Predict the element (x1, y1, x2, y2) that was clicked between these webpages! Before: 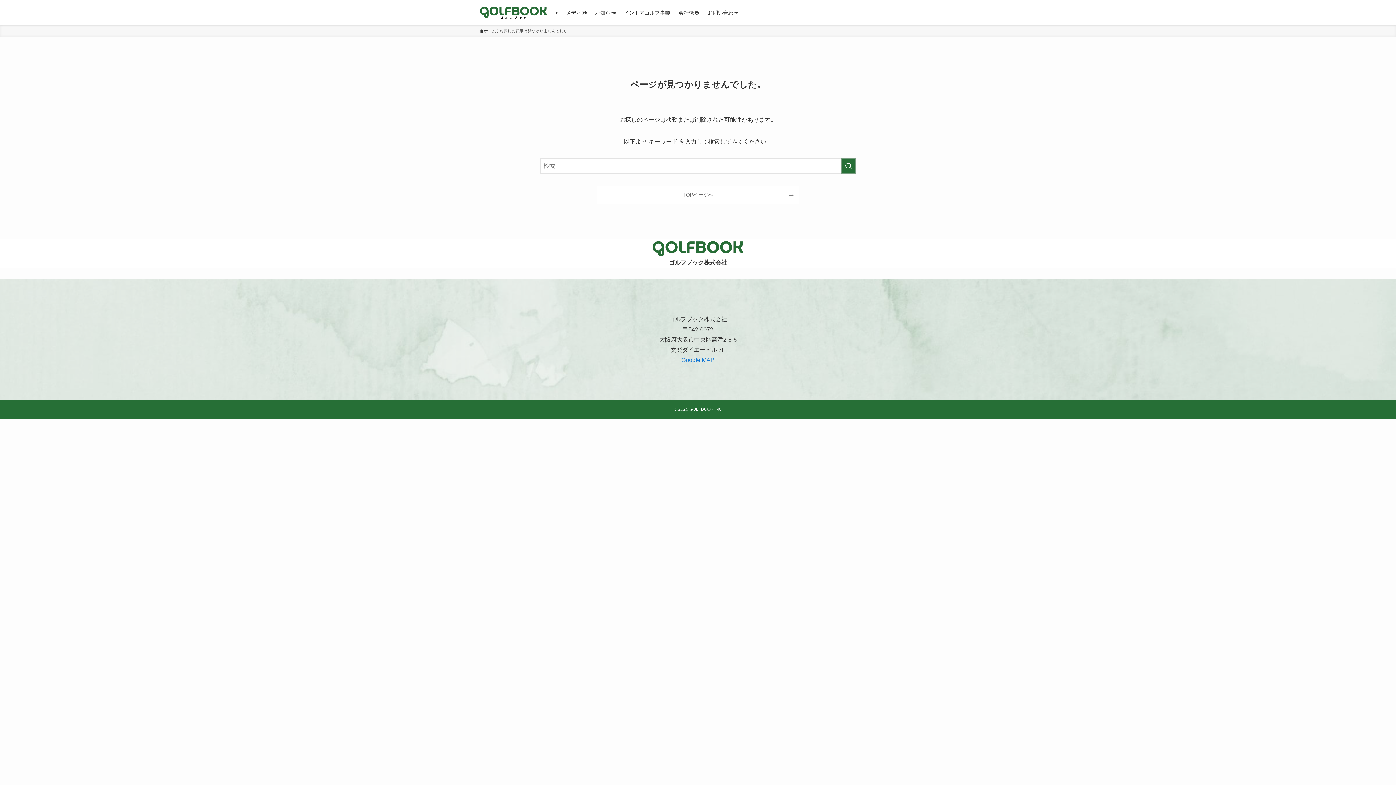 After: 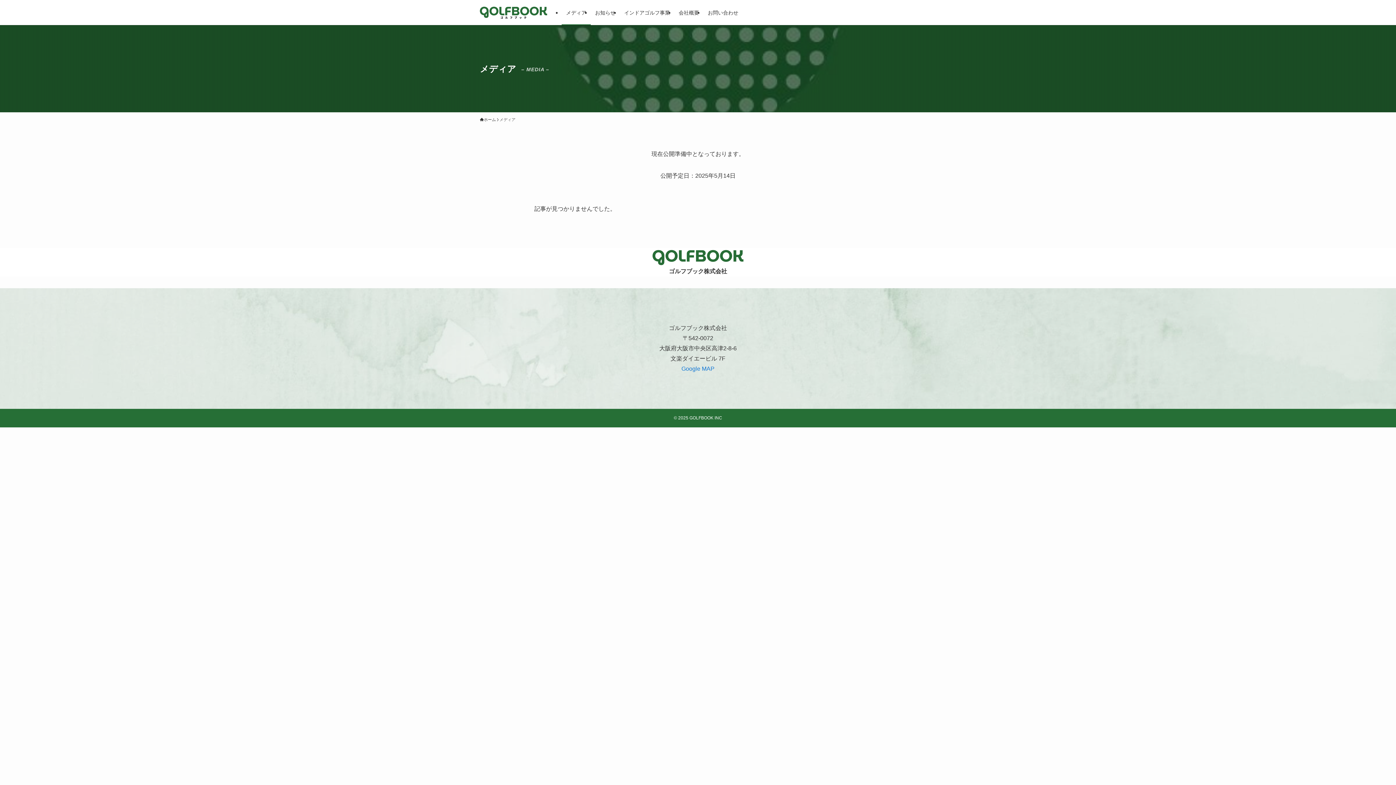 Action: label: メディア bbox: (561, 0, 590, 25)